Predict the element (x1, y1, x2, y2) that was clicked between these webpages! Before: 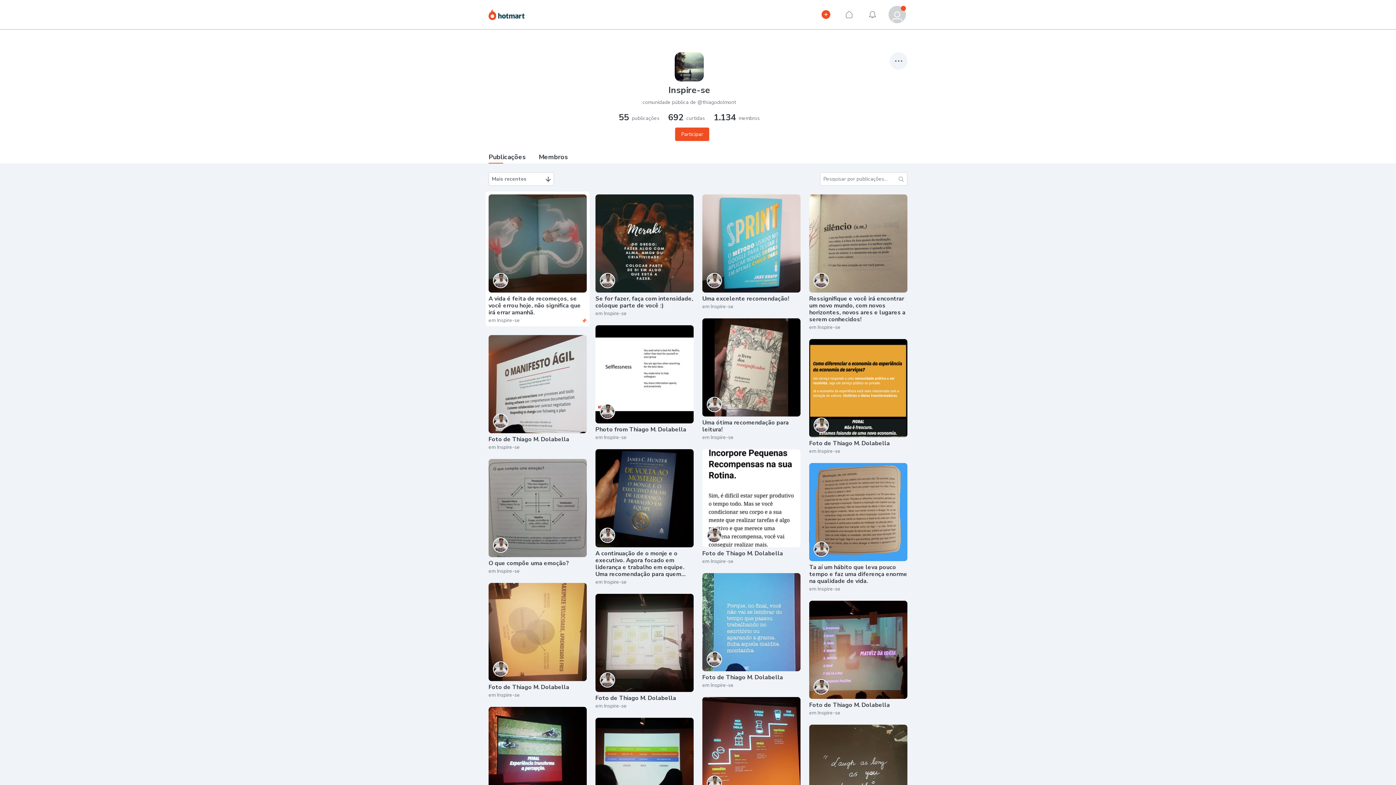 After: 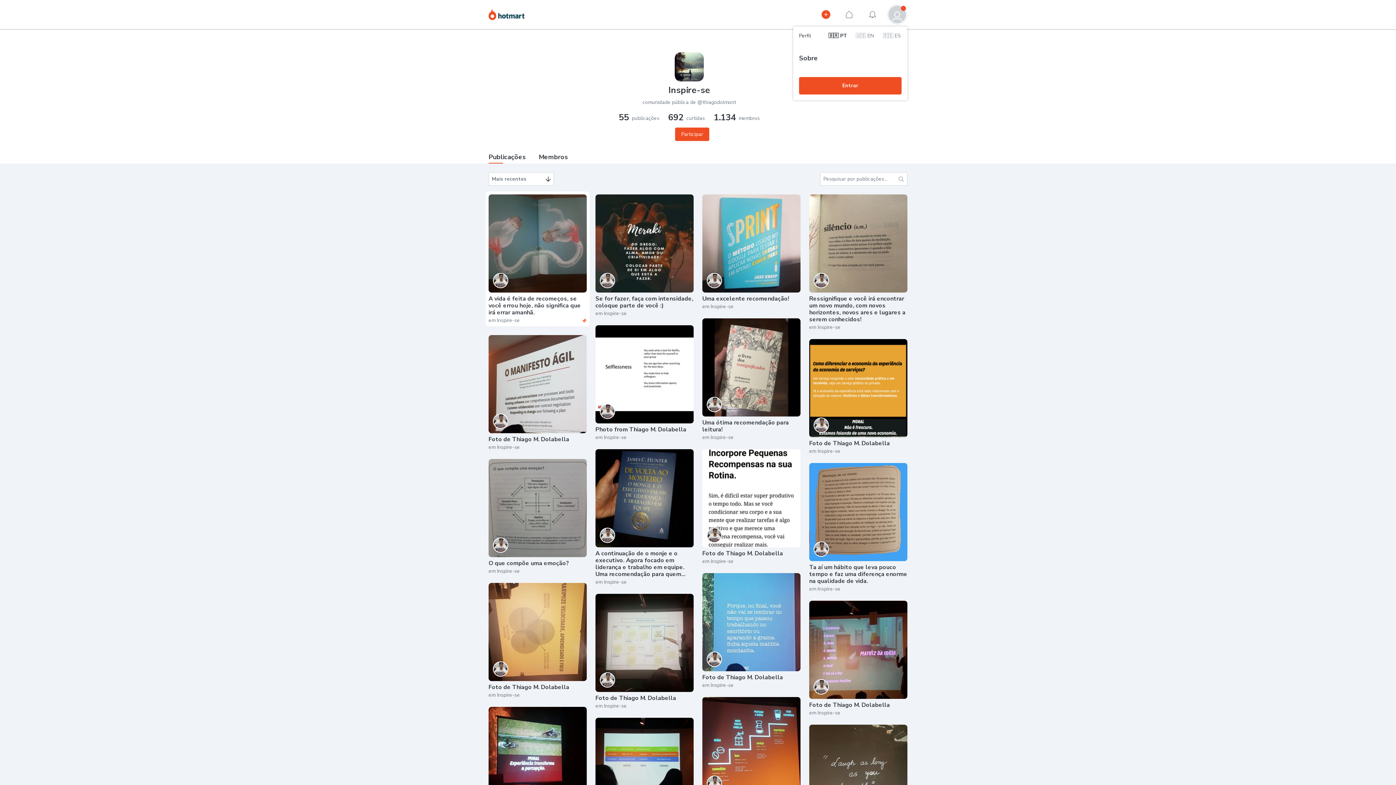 Action: label: Perfil bbox: (887, 4, 907, 24)